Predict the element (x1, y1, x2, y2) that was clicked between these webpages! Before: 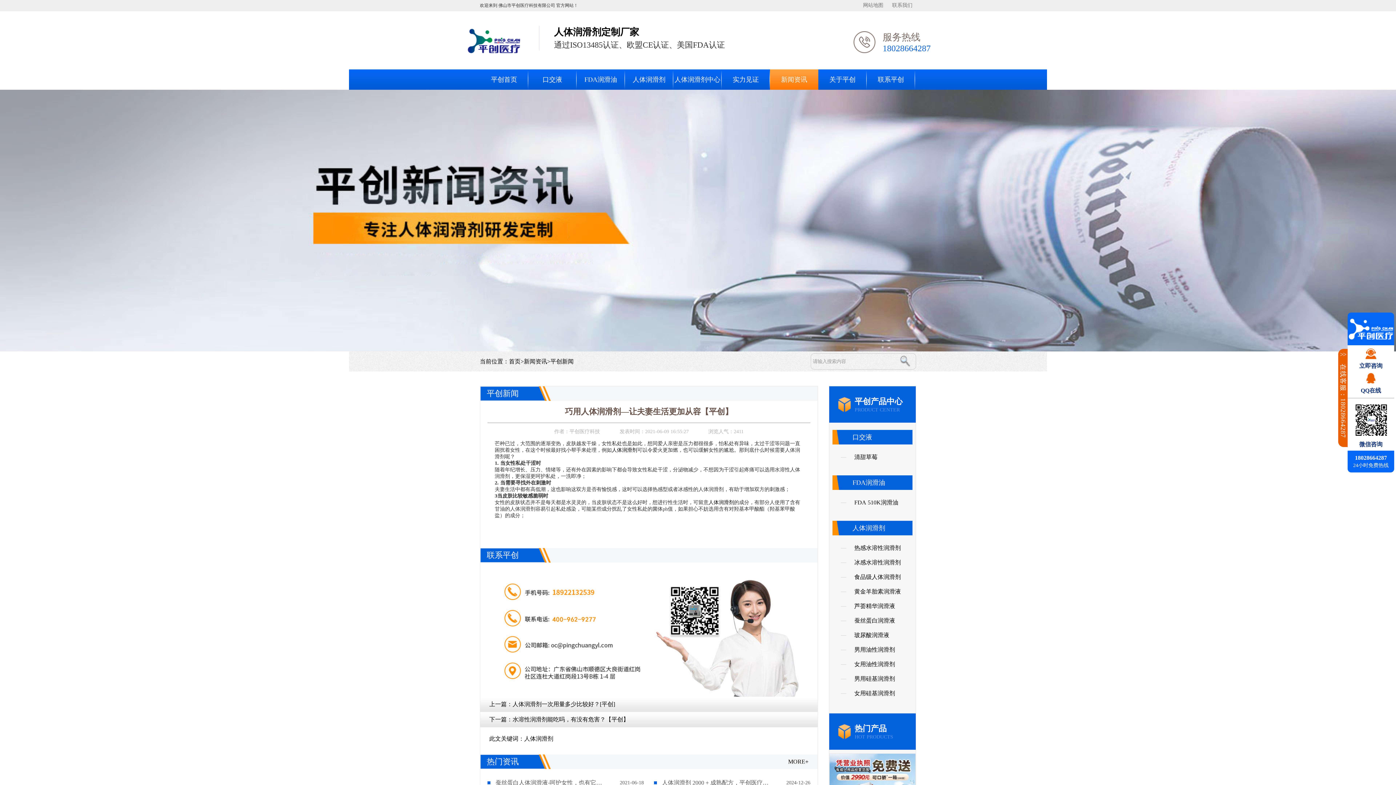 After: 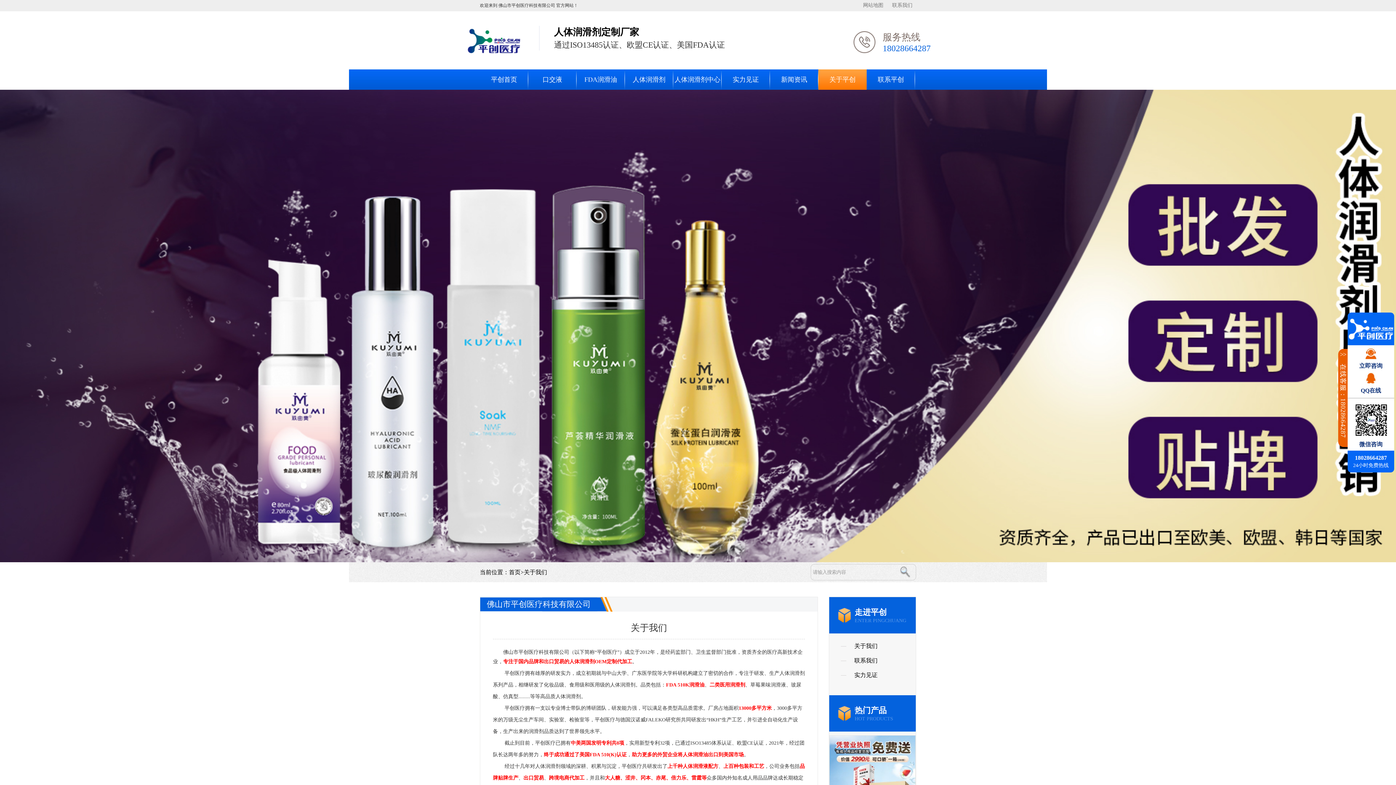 Action: bbox: (818, 69, 866, 89) label: 关于平创